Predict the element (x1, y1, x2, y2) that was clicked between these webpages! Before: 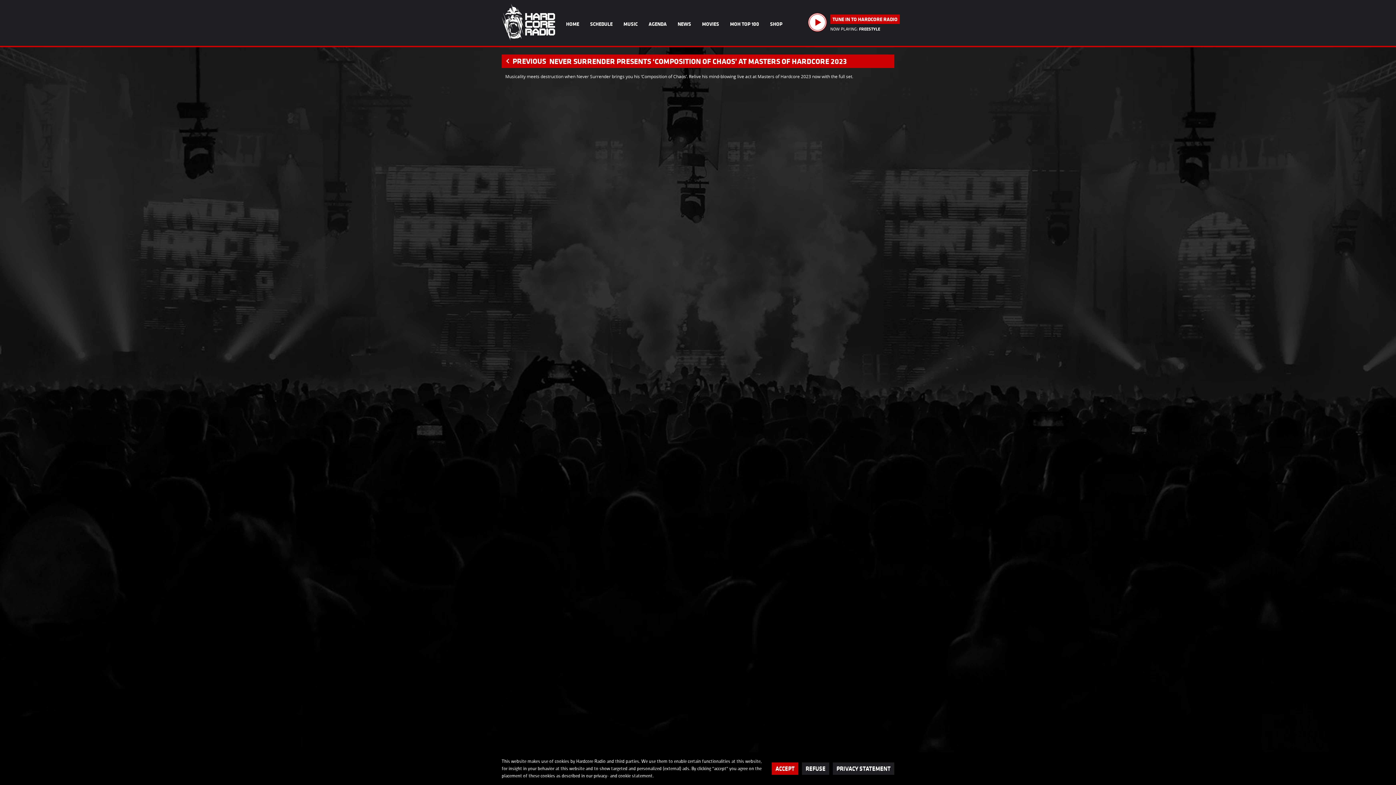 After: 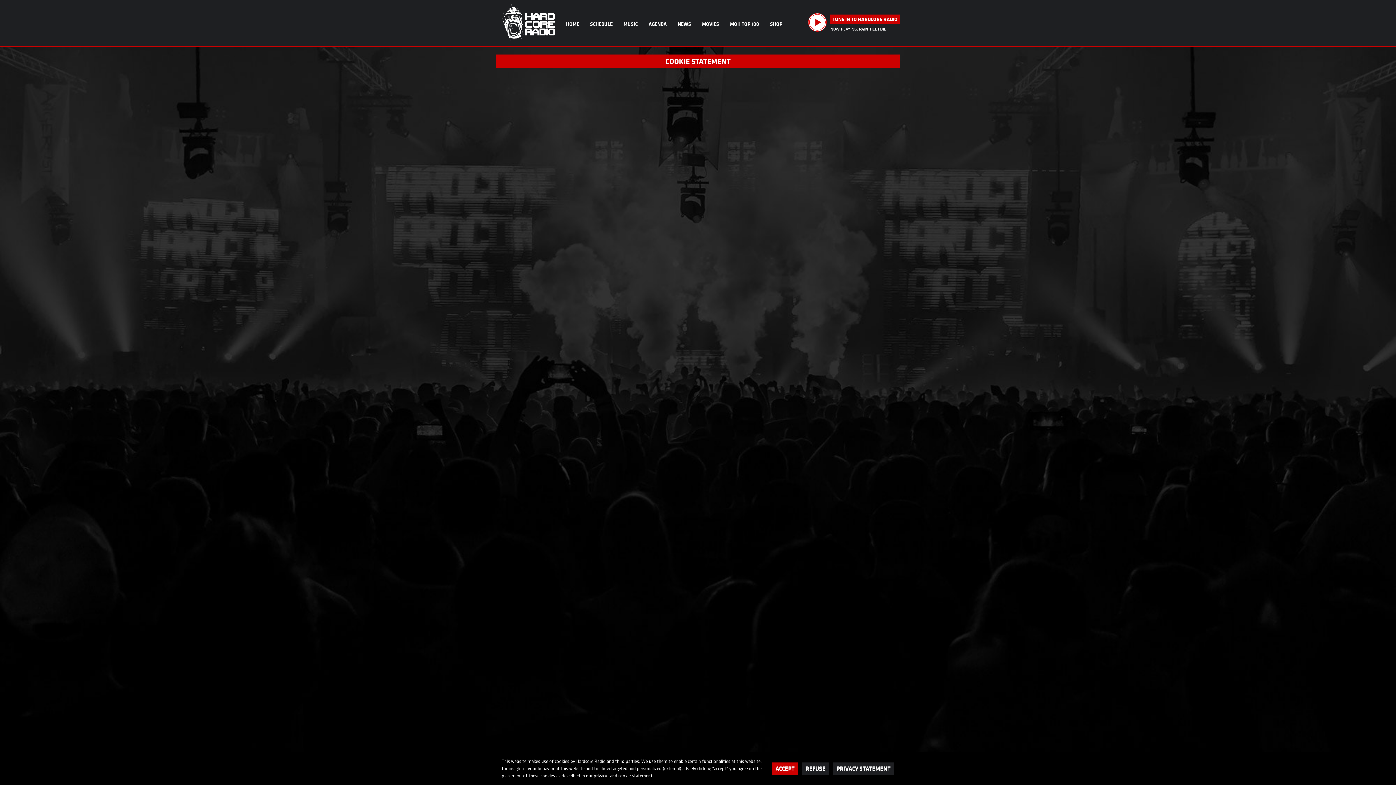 Action: label: privacy- bbox: (593, 773, 609, 779)